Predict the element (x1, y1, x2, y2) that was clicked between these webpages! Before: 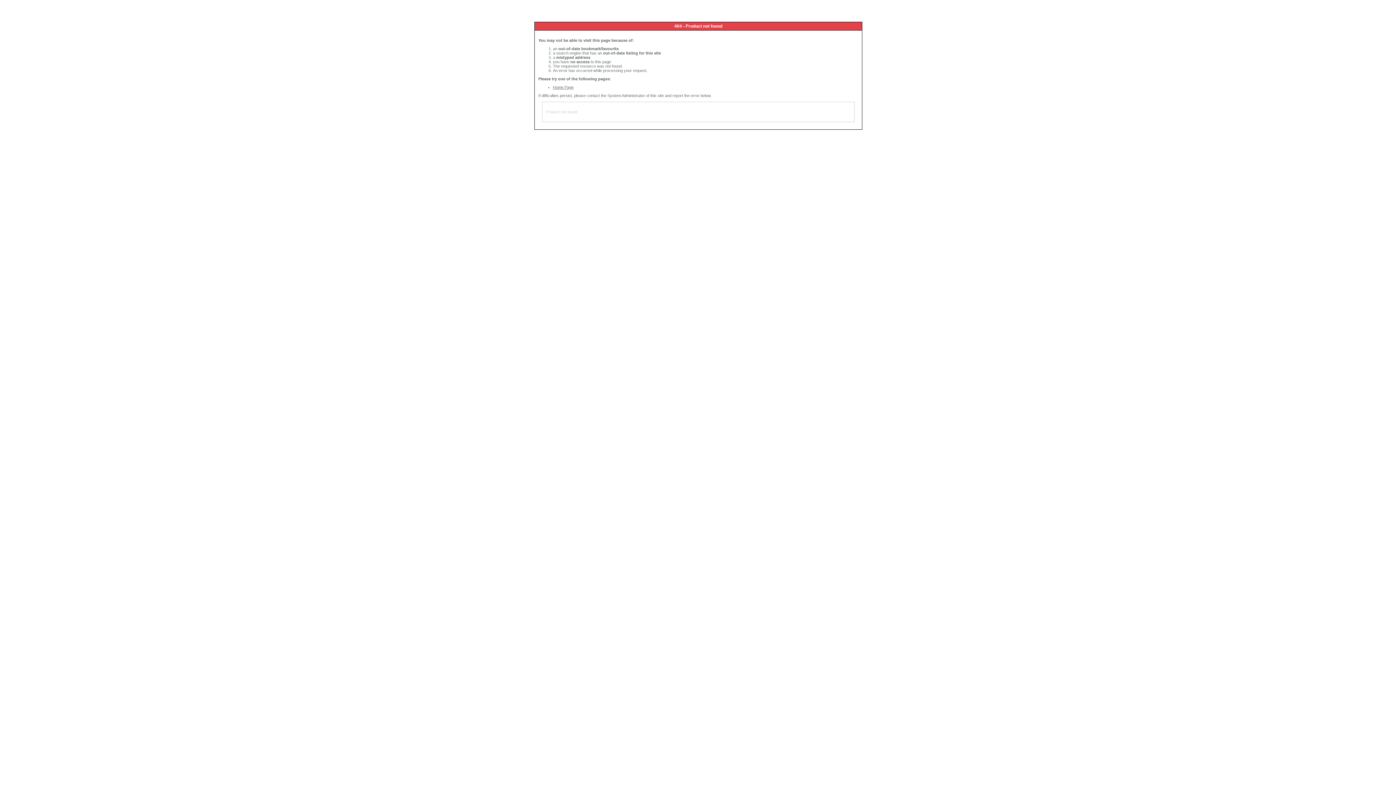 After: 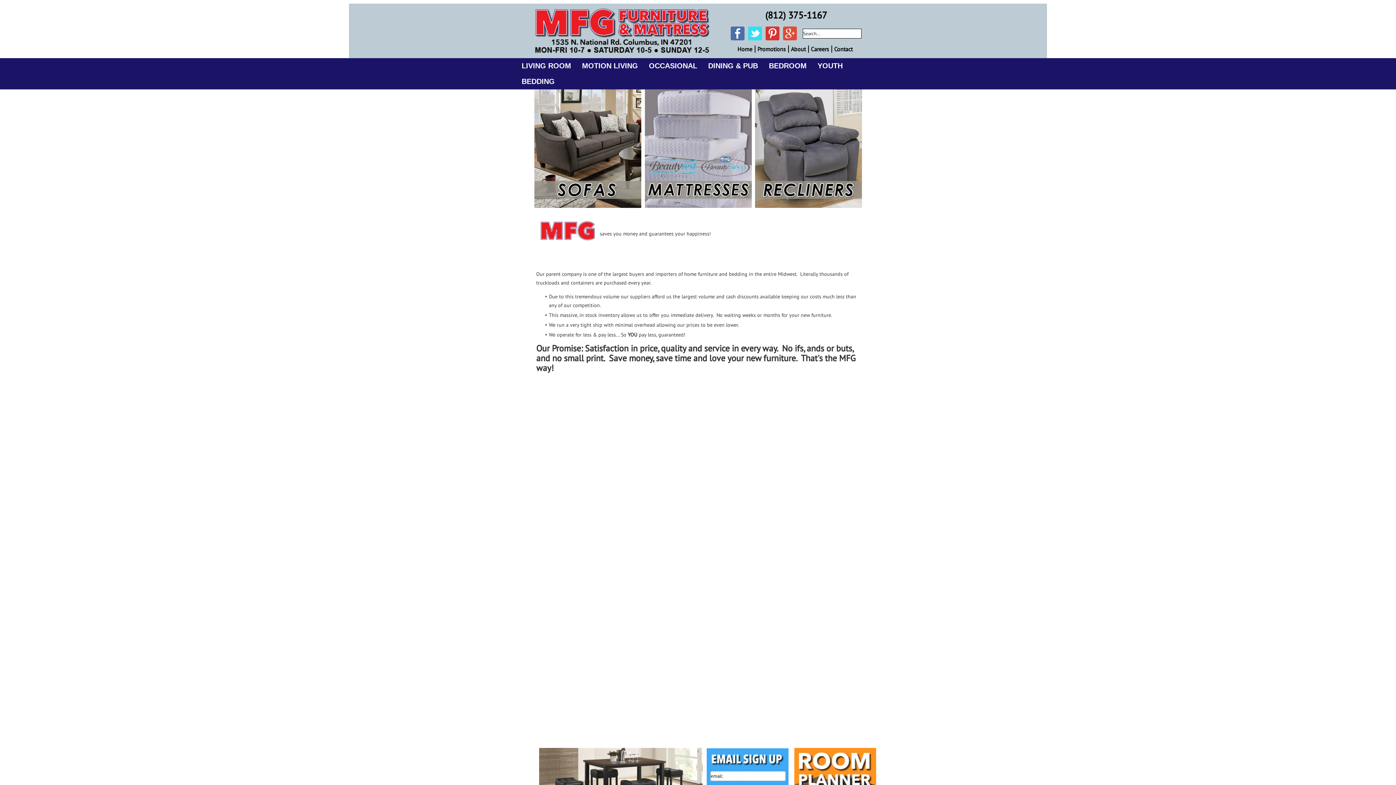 Action: label: Home Page bbox: (553, 85, 573, 89)